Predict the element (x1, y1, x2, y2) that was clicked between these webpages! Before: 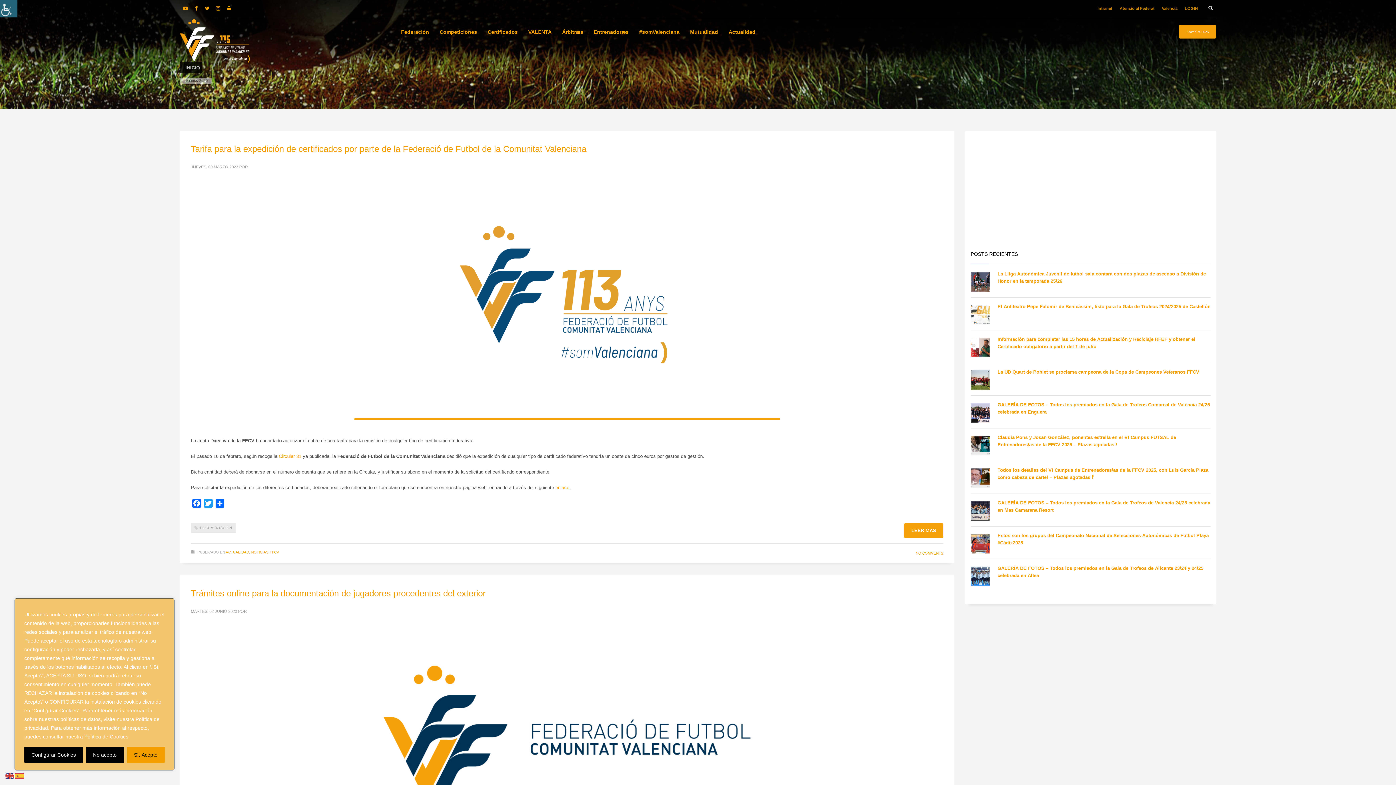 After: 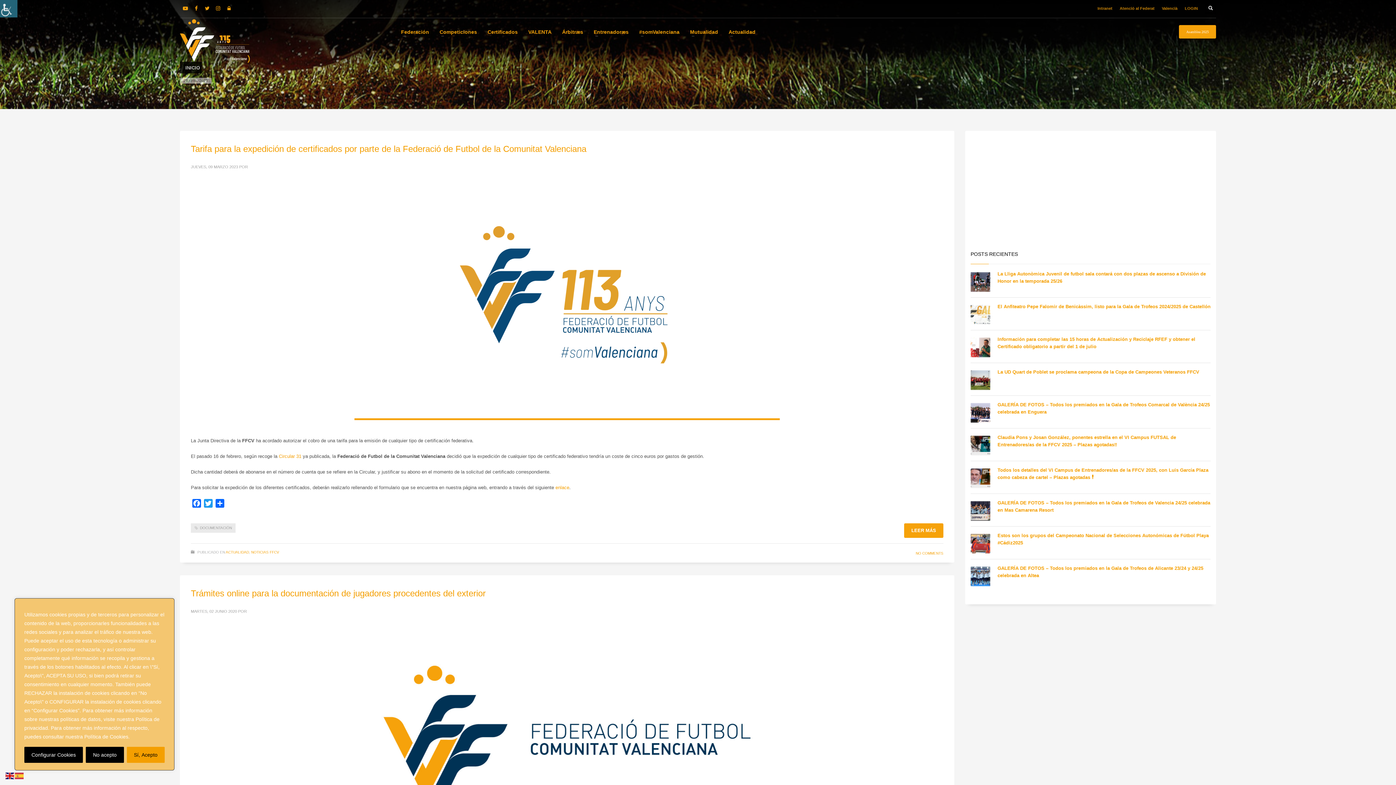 Action: bbox: (5, 773, 14, 778)